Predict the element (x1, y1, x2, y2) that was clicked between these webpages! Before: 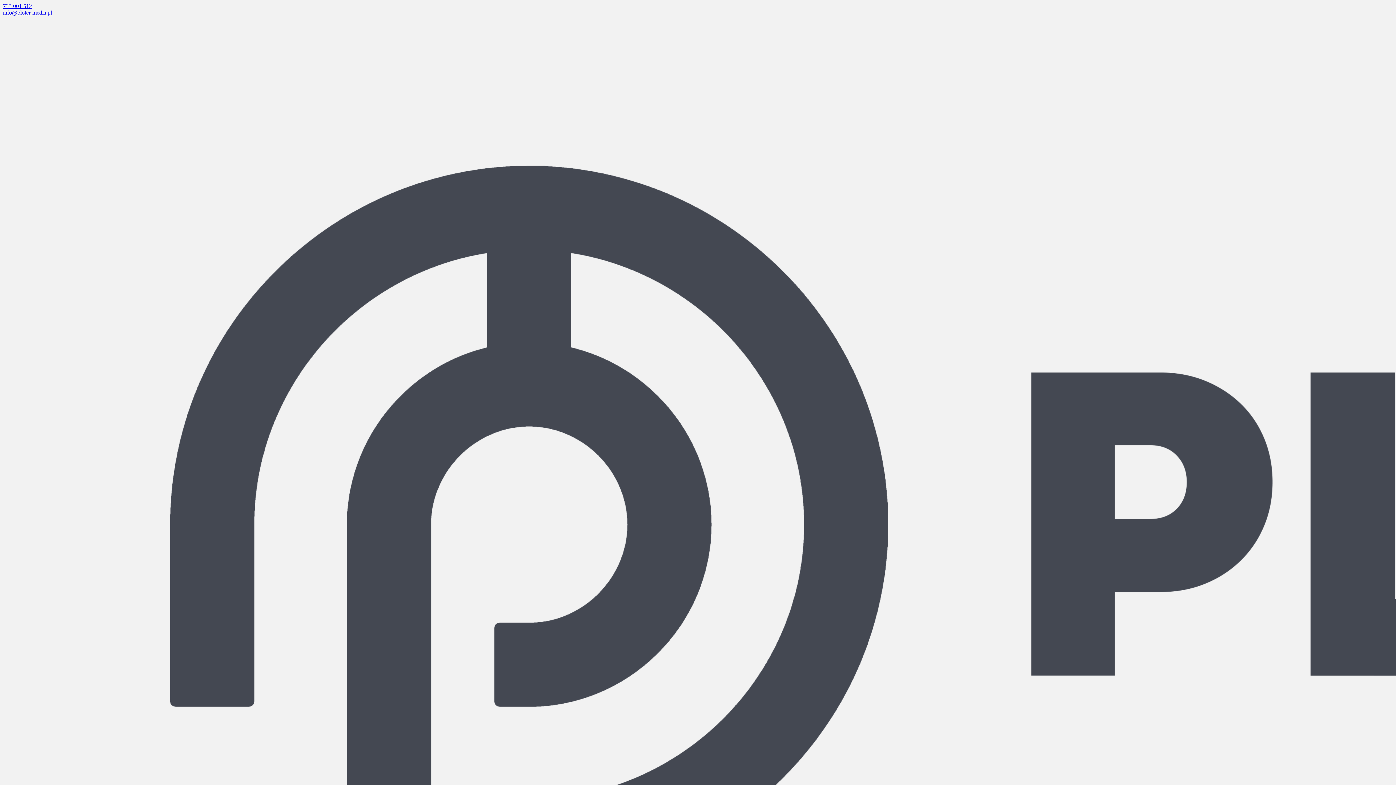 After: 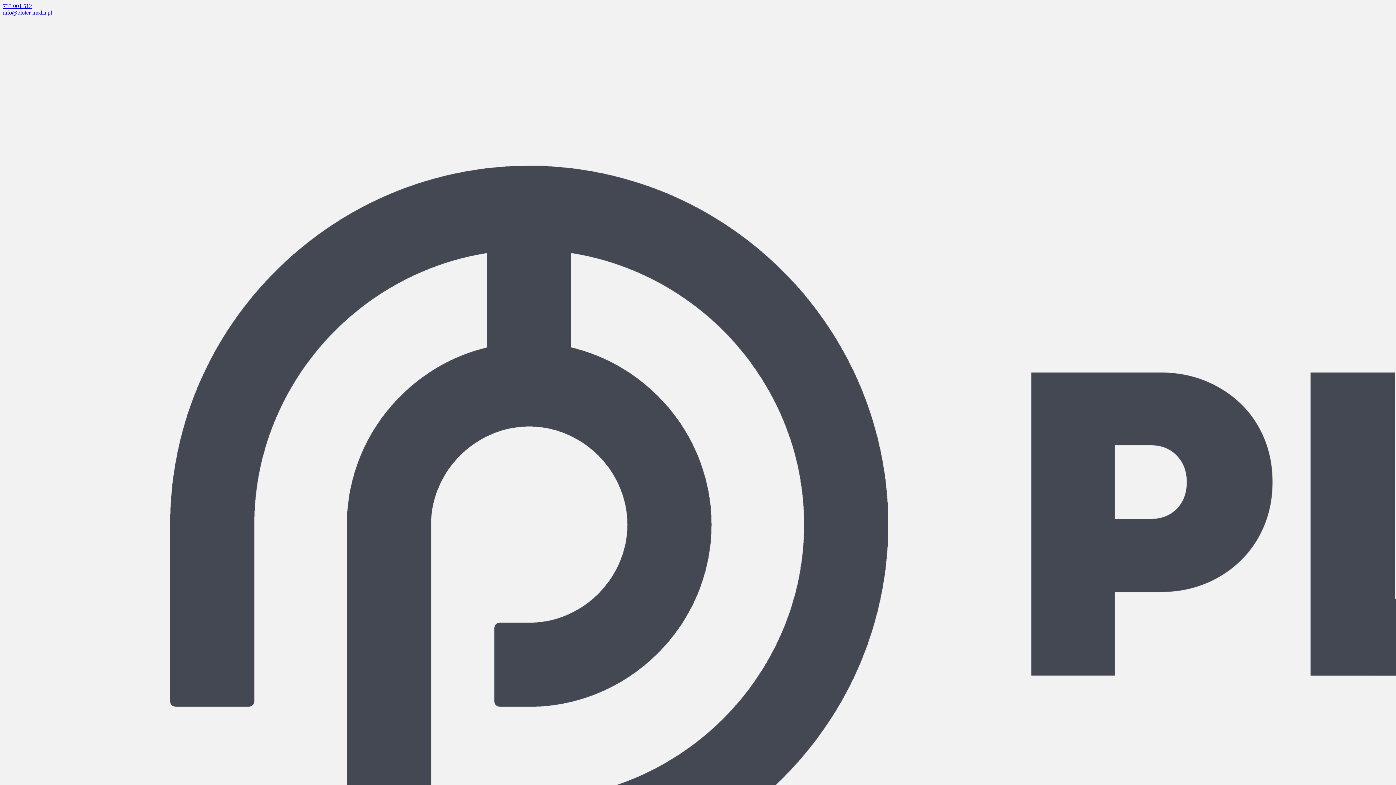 Action: label: info@ploter-media.pl bbox: (2, 9, 52, 15)